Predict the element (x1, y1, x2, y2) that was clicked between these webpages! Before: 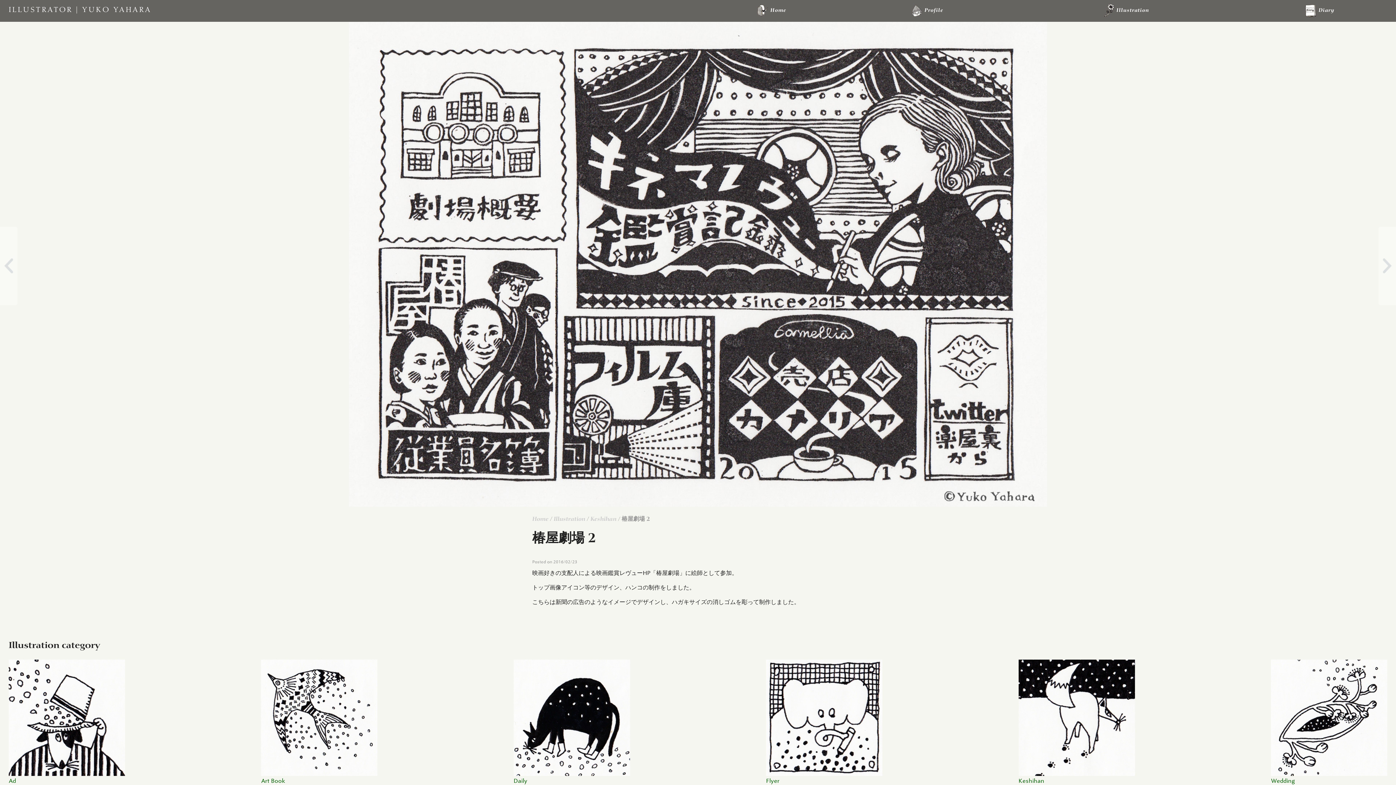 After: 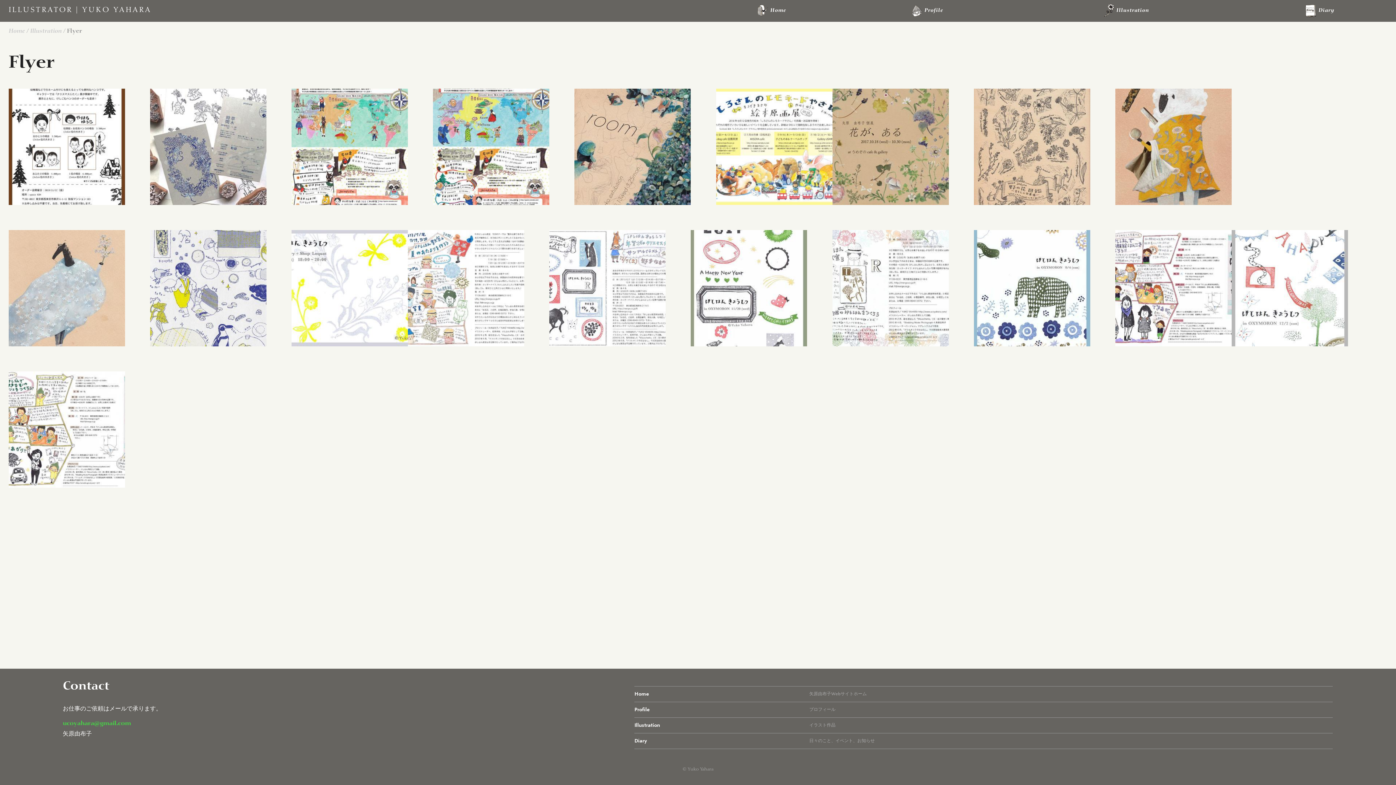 Action: bbox: (766, 767, 882, 784) label: Flyer